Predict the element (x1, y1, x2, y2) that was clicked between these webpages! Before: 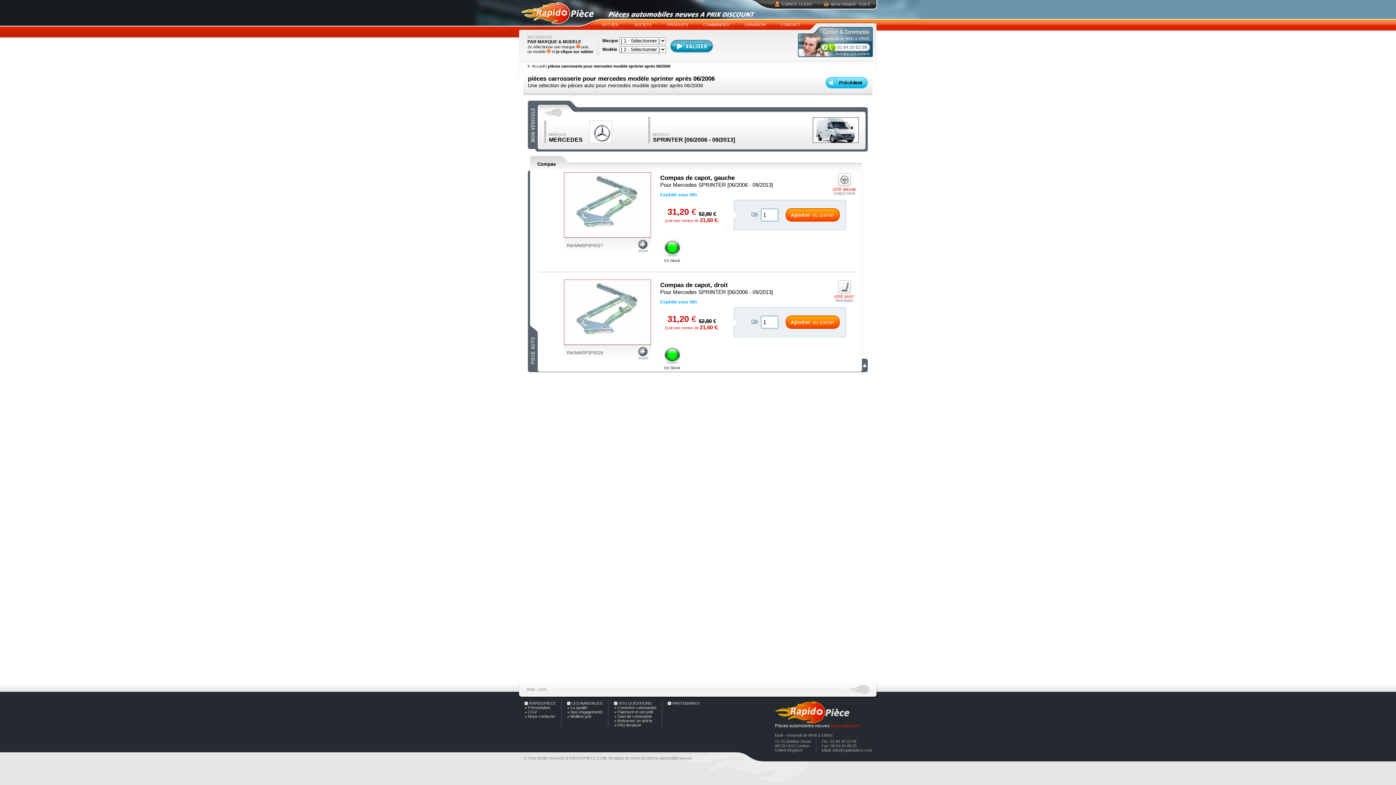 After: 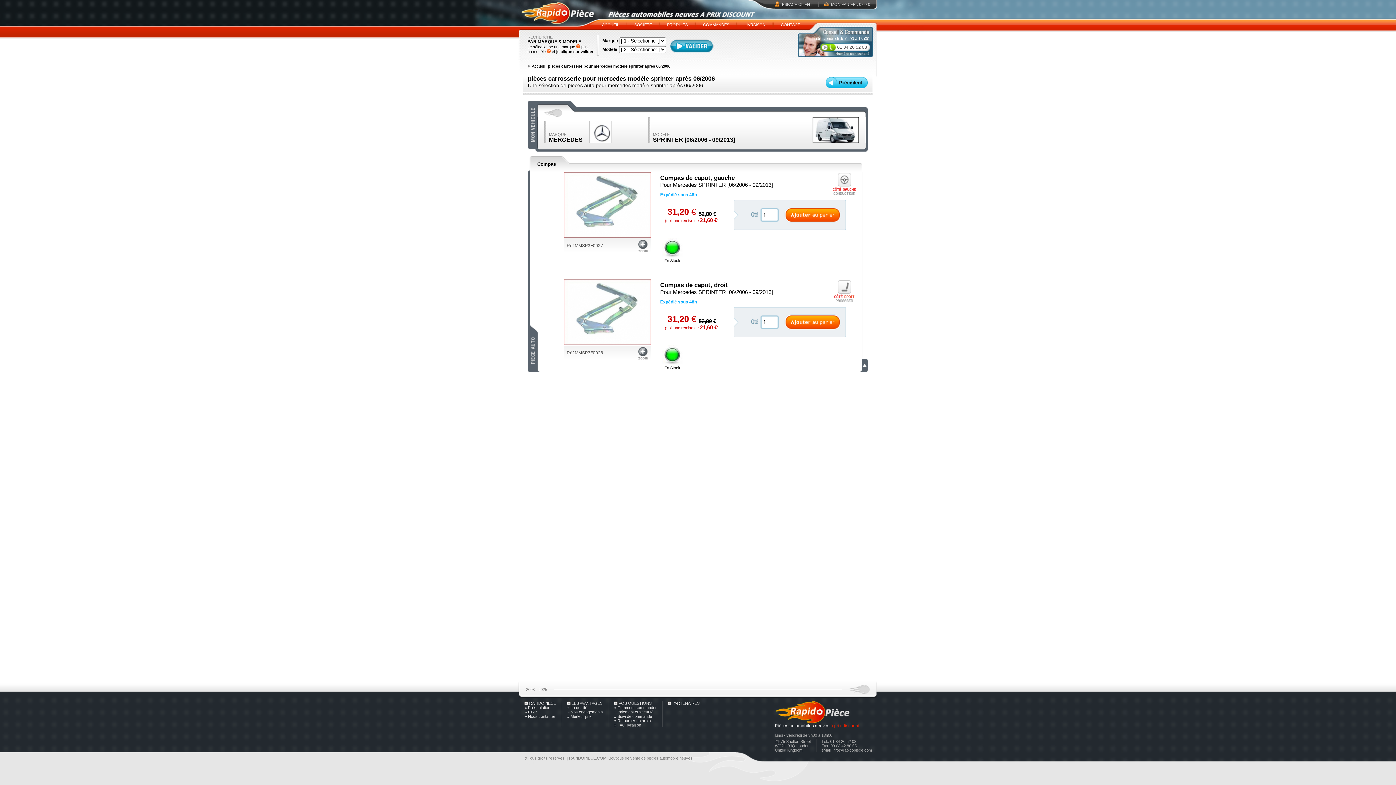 Action: label: Rapidopiece.com bbox: (524, 760, 554, 765)